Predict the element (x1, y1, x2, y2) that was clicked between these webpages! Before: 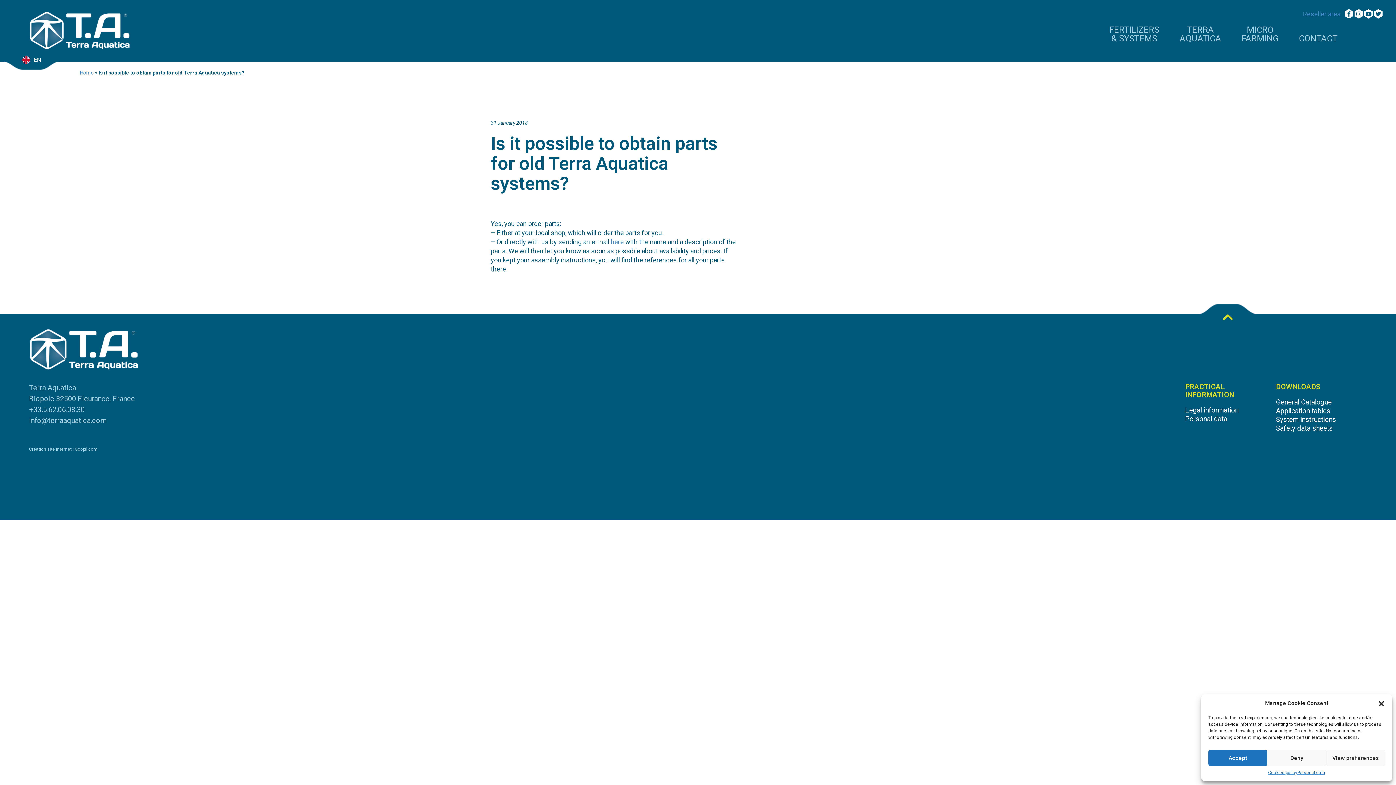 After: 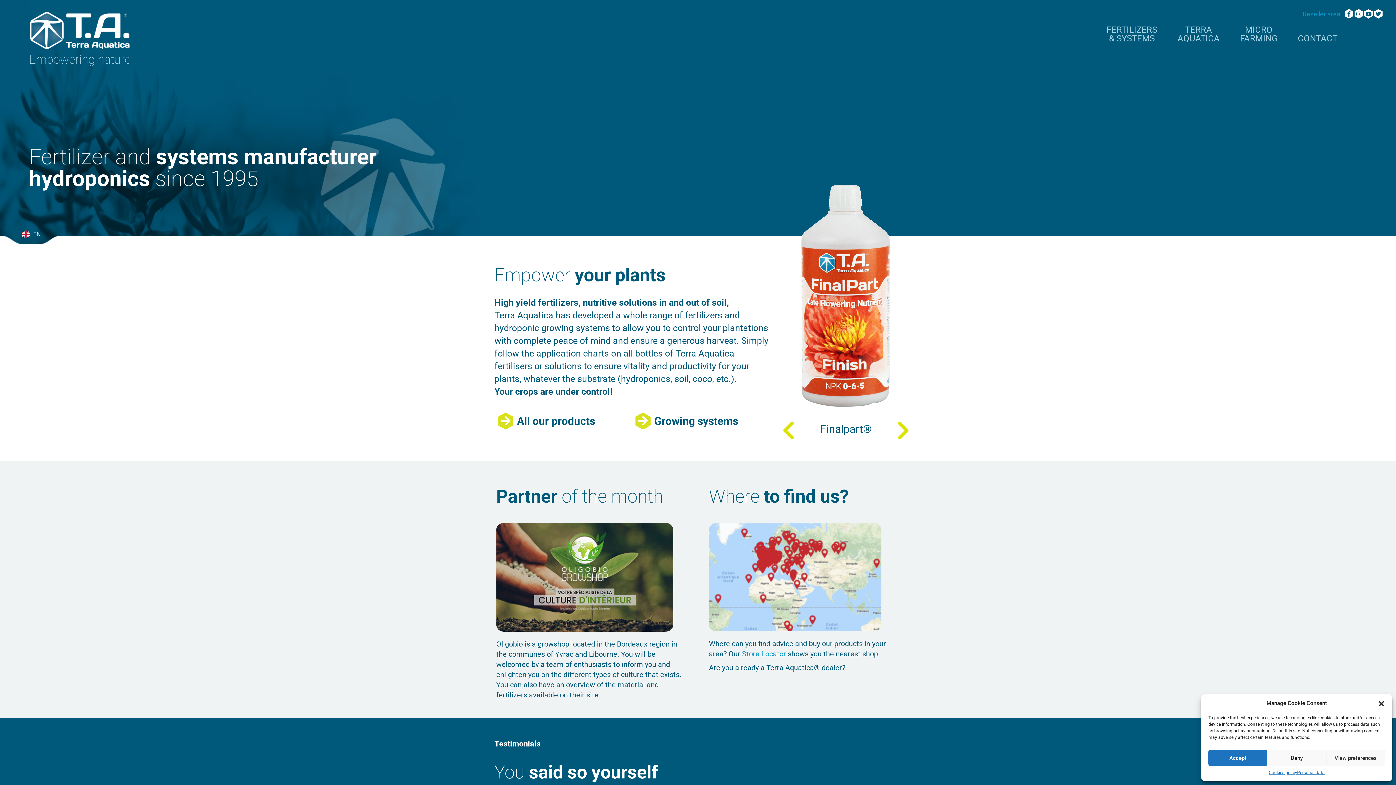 Action: bbox: (29, 10, 129, 50)